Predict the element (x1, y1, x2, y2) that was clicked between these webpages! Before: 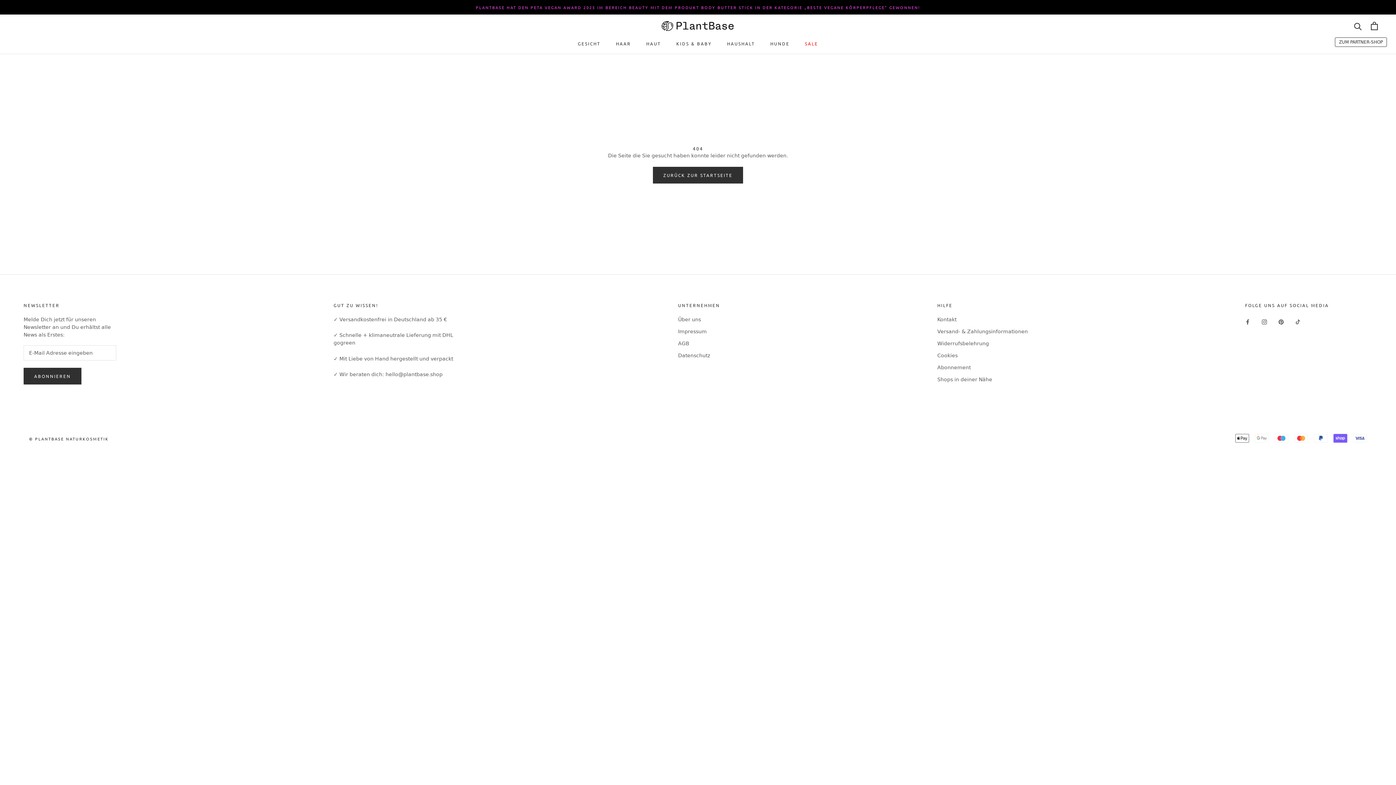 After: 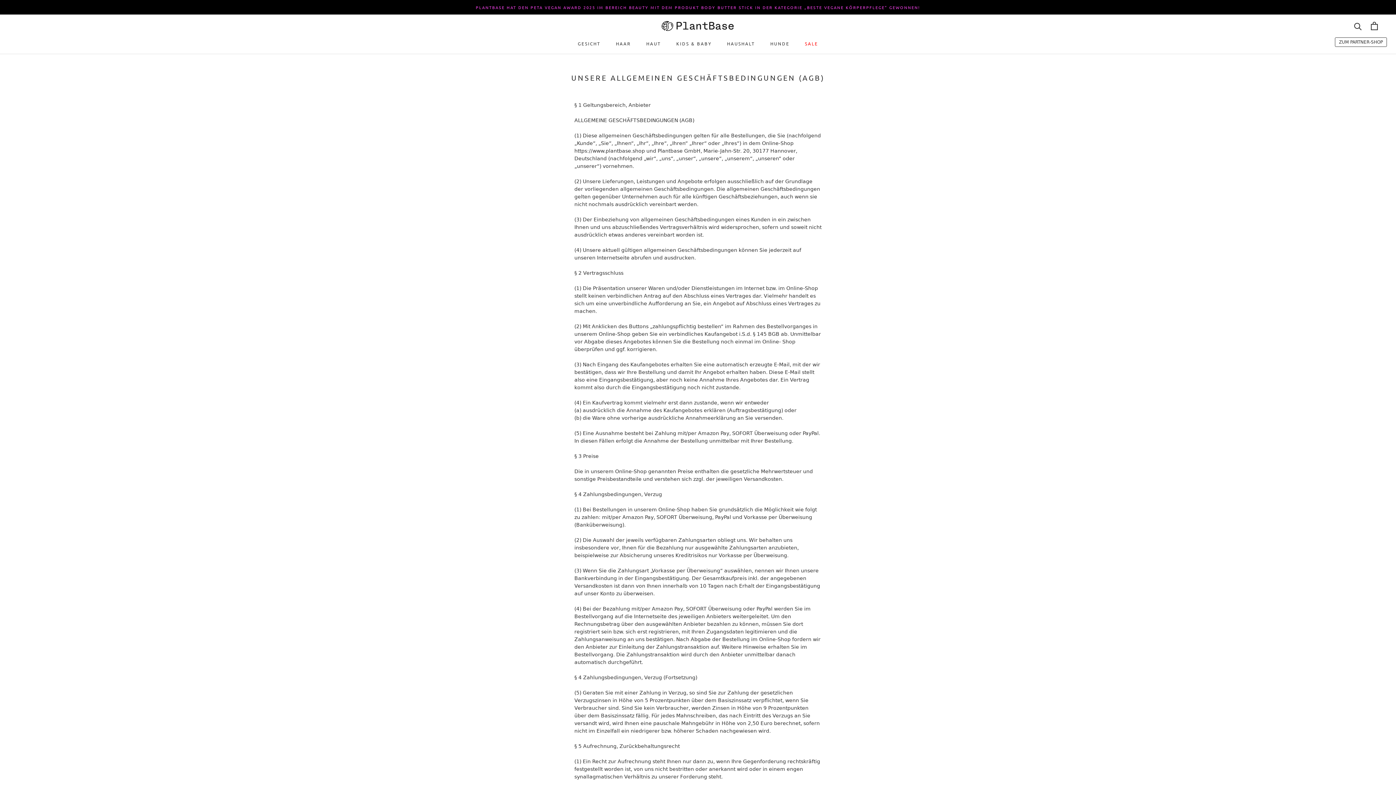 Action: label: AGB bbox: (678, 340, 720, 347)